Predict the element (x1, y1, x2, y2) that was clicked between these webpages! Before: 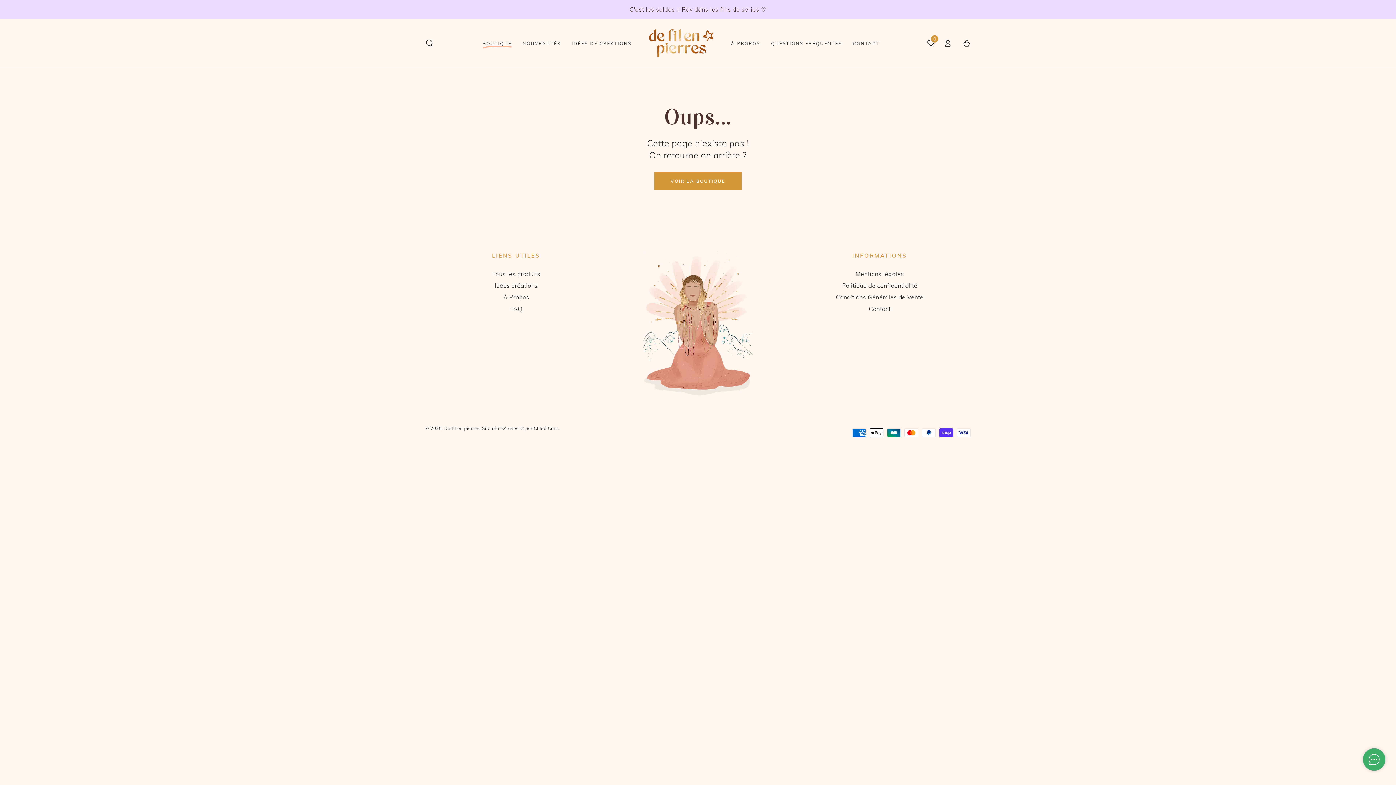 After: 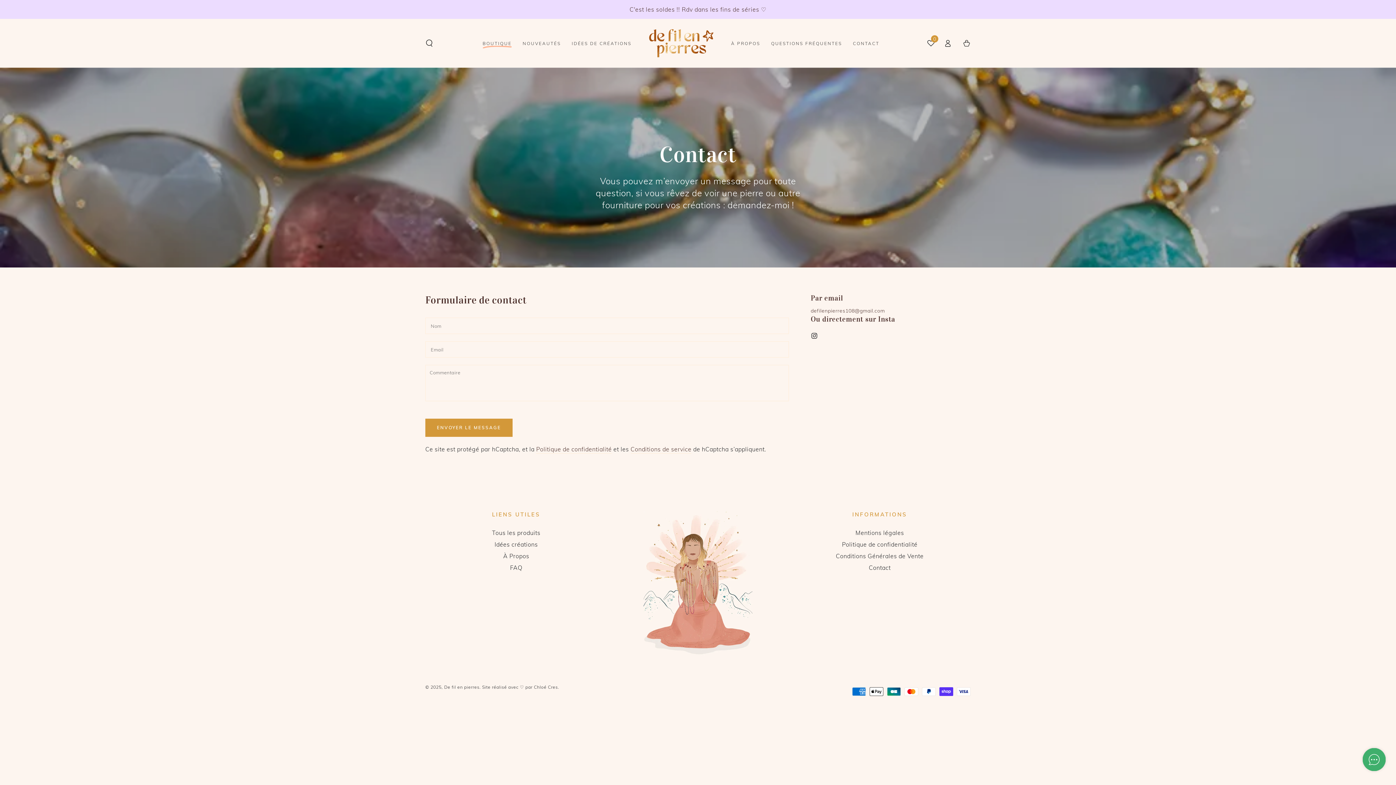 Action: bbox: (869, 305, 890, 312) label: Contact